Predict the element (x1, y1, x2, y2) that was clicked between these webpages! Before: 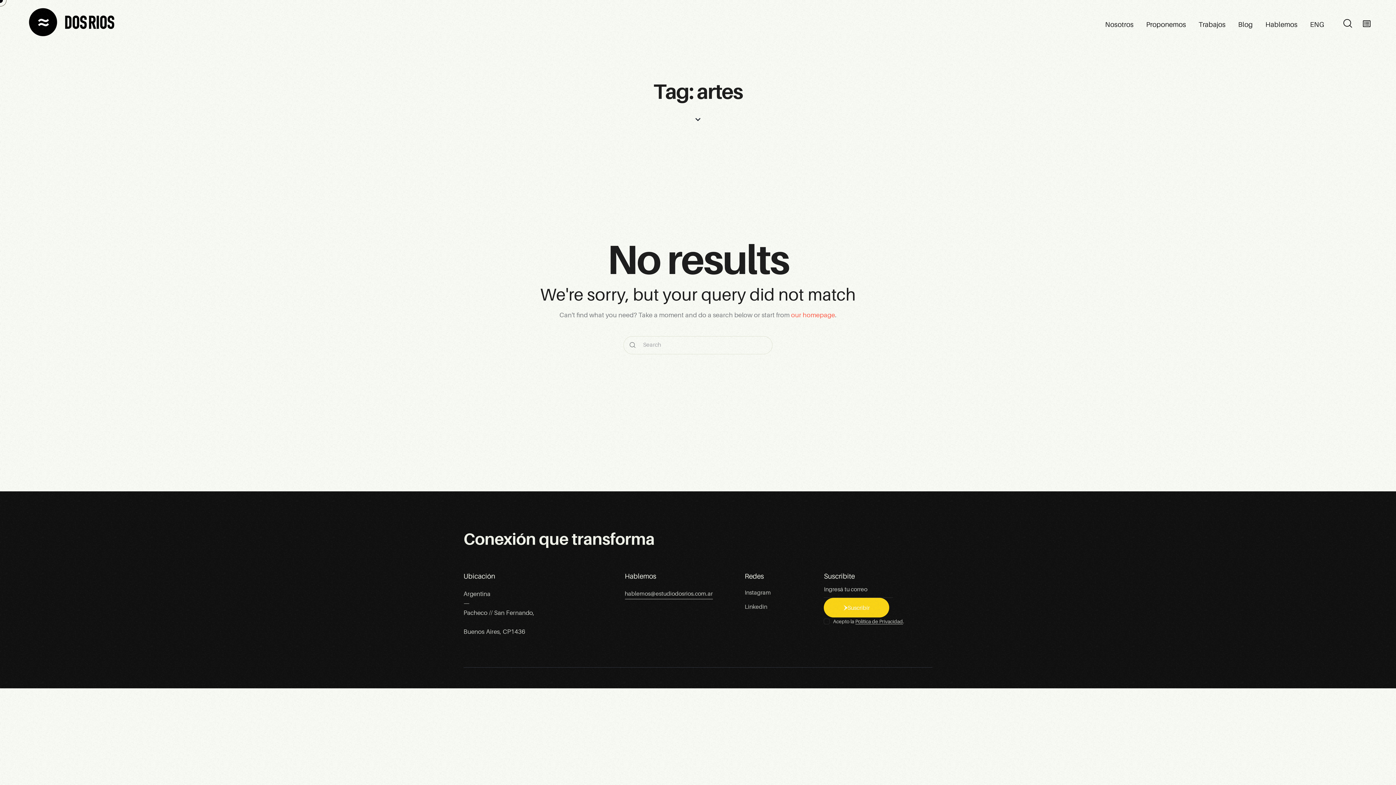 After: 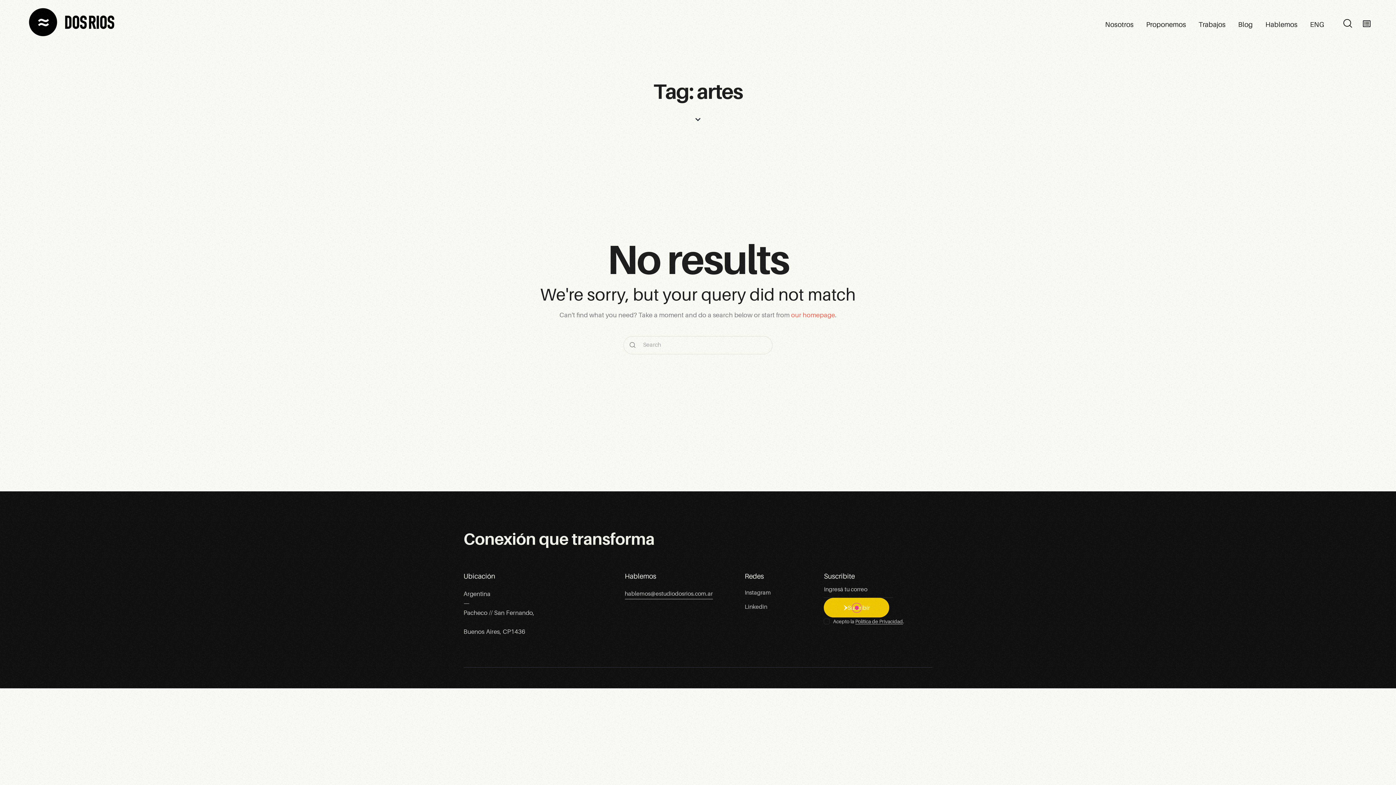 Action: bbox: (824, 598, 889, 617) label: Suscribir